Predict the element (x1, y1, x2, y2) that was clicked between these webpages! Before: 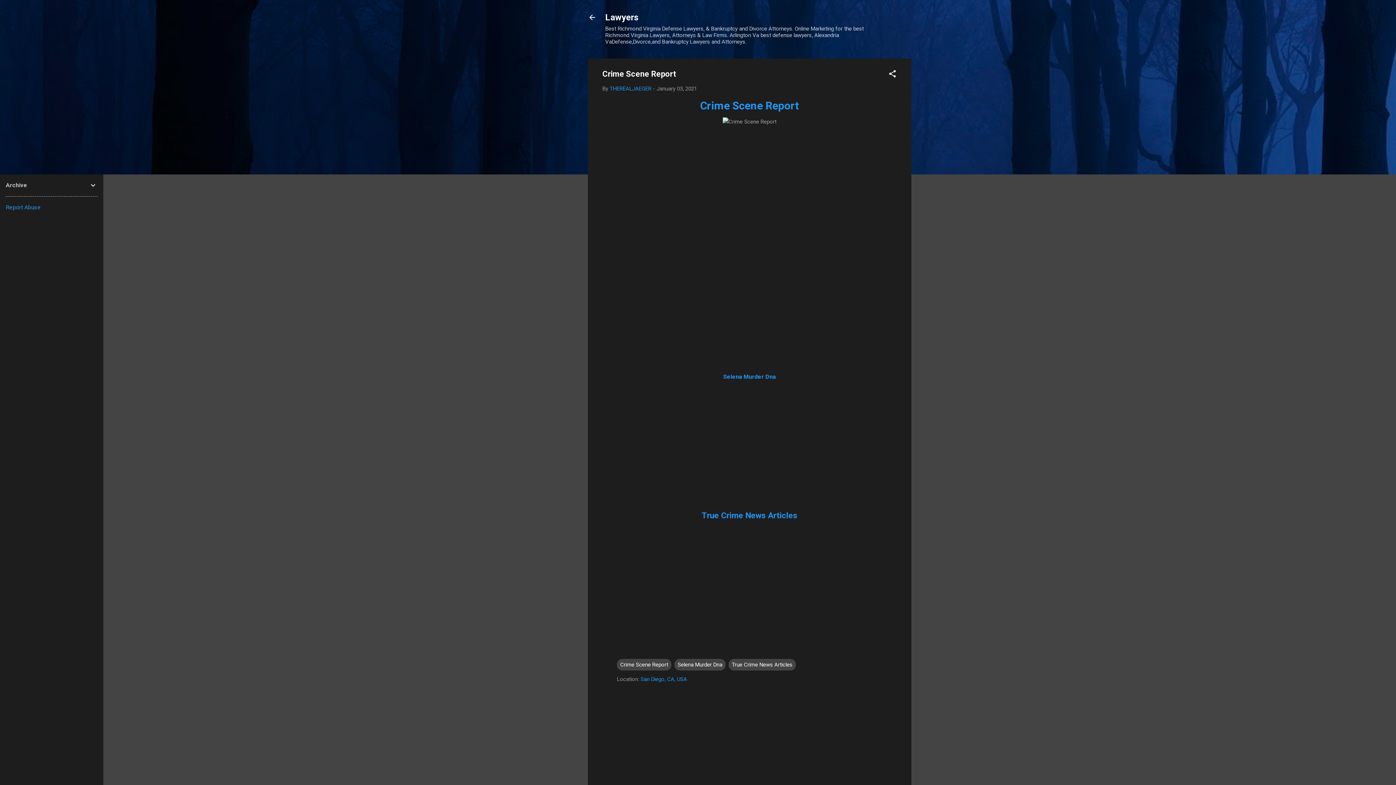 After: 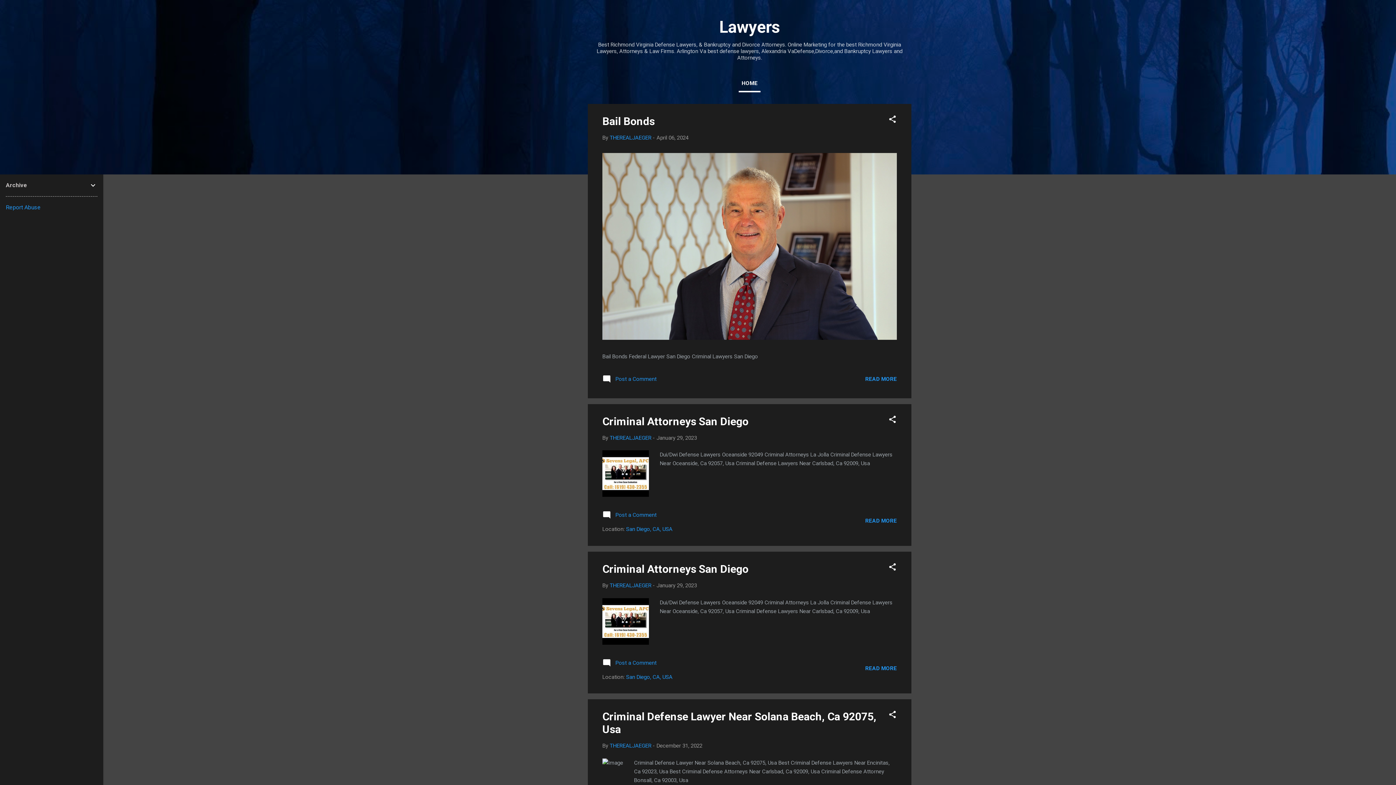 Action: bbox: (588, 13, 596, 23)